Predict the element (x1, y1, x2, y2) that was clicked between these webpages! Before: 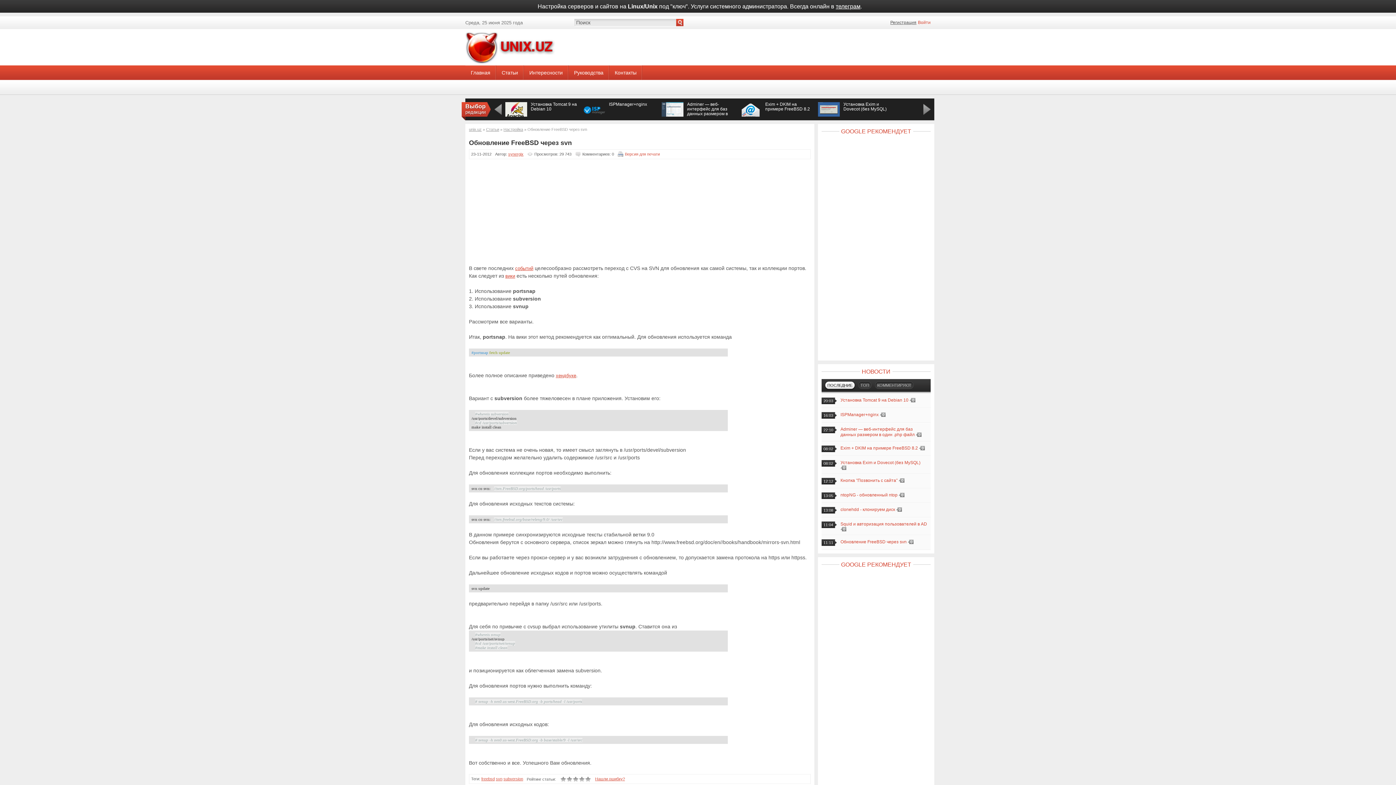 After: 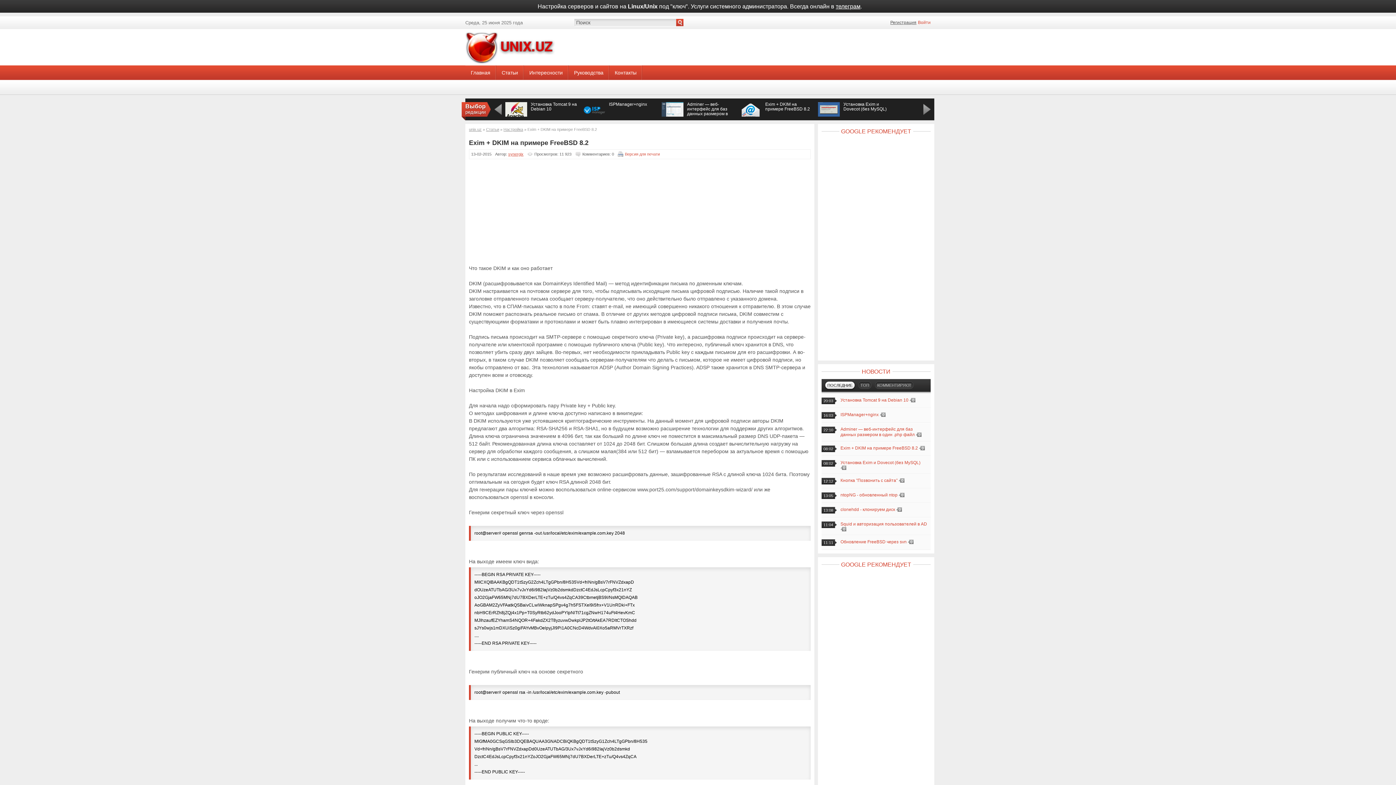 Action: bbox: (765, 101, 810, 111) label: Exim + DKIM на примере FreeBSD 8.2